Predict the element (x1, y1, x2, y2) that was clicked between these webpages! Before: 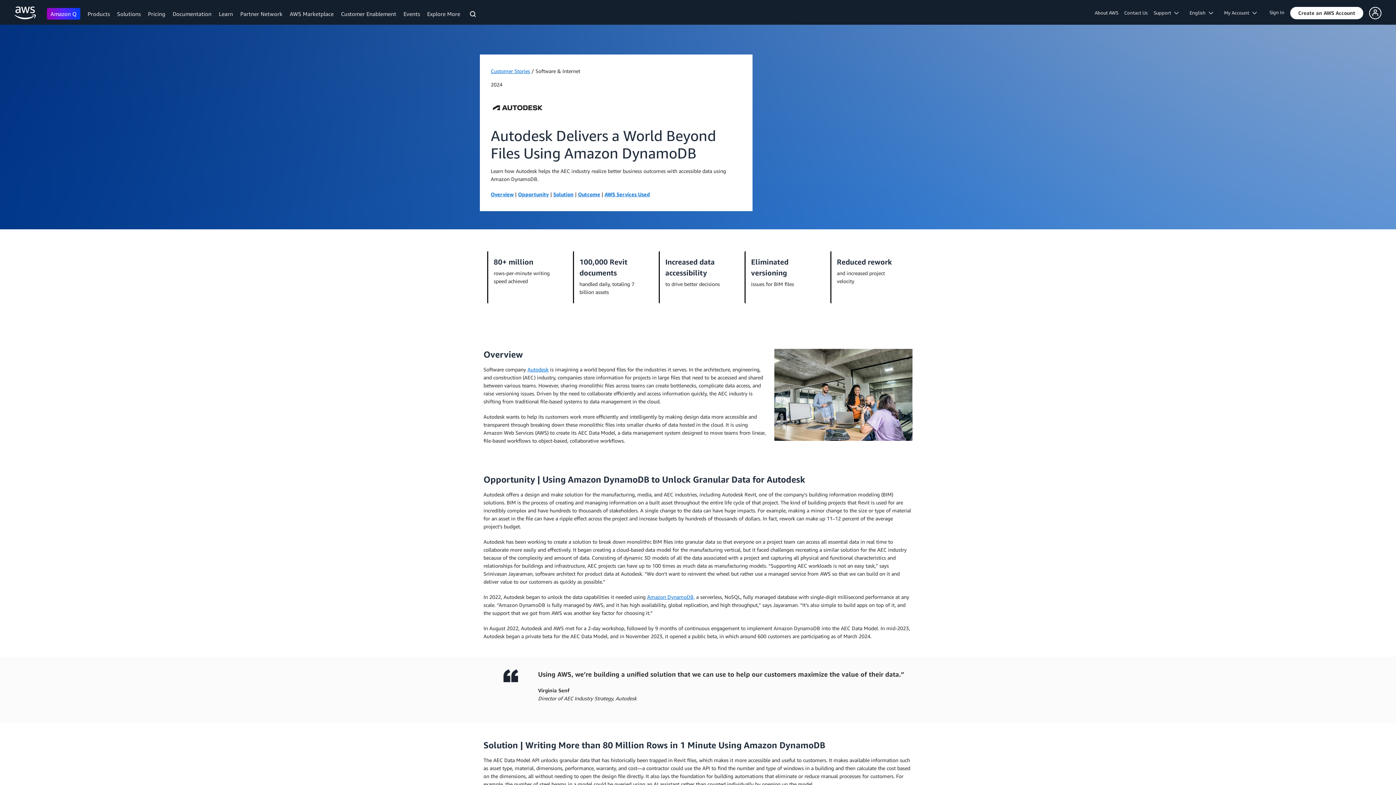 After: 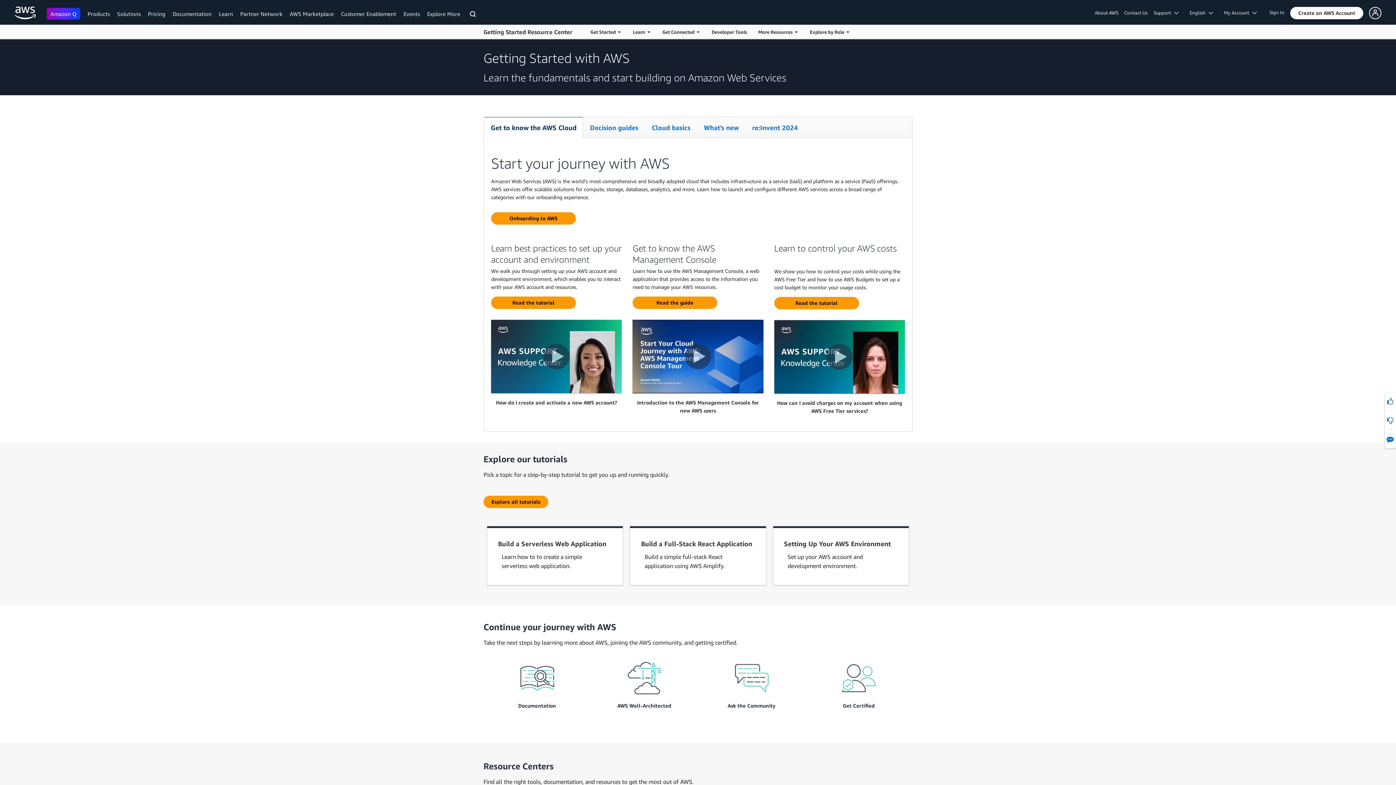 Action: bbox: (218, 10, 233, 17) label: Learn